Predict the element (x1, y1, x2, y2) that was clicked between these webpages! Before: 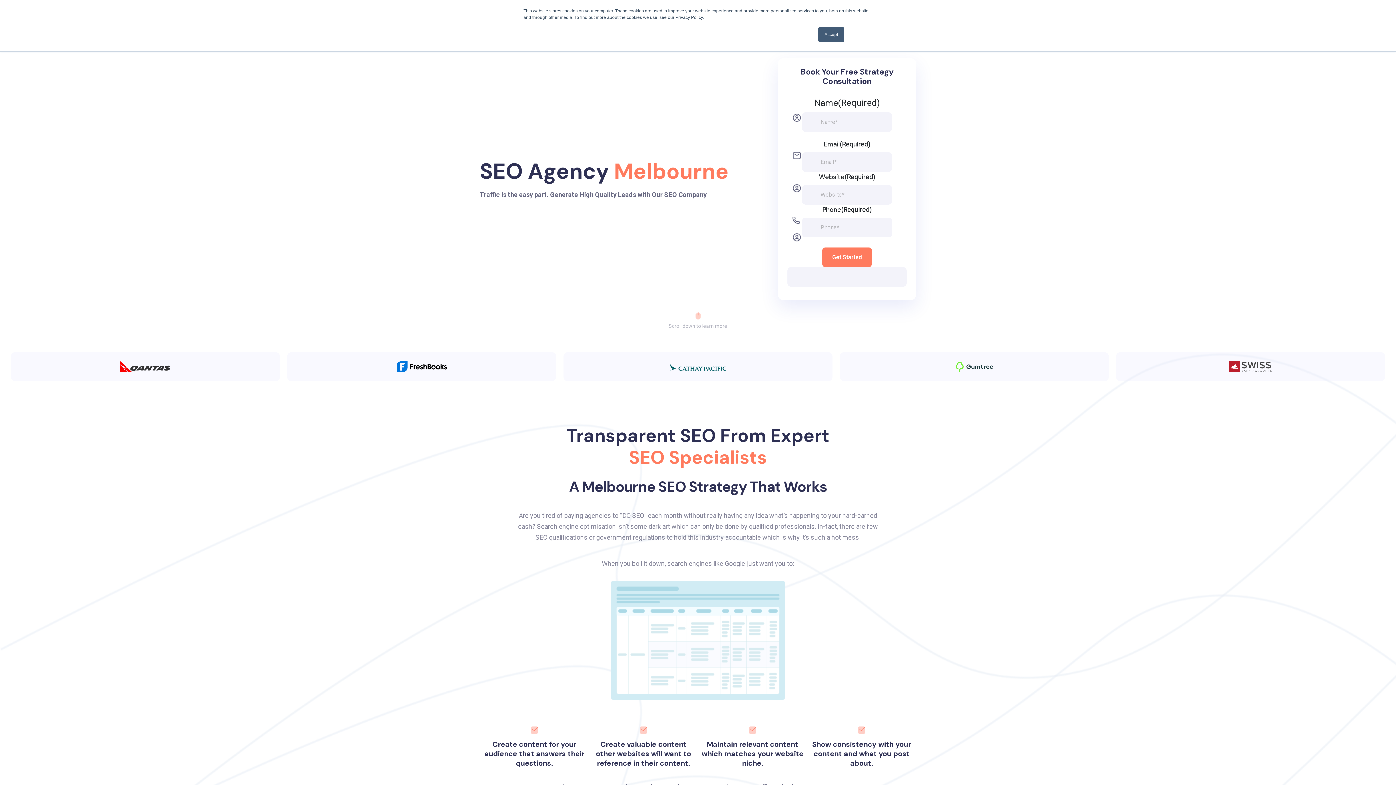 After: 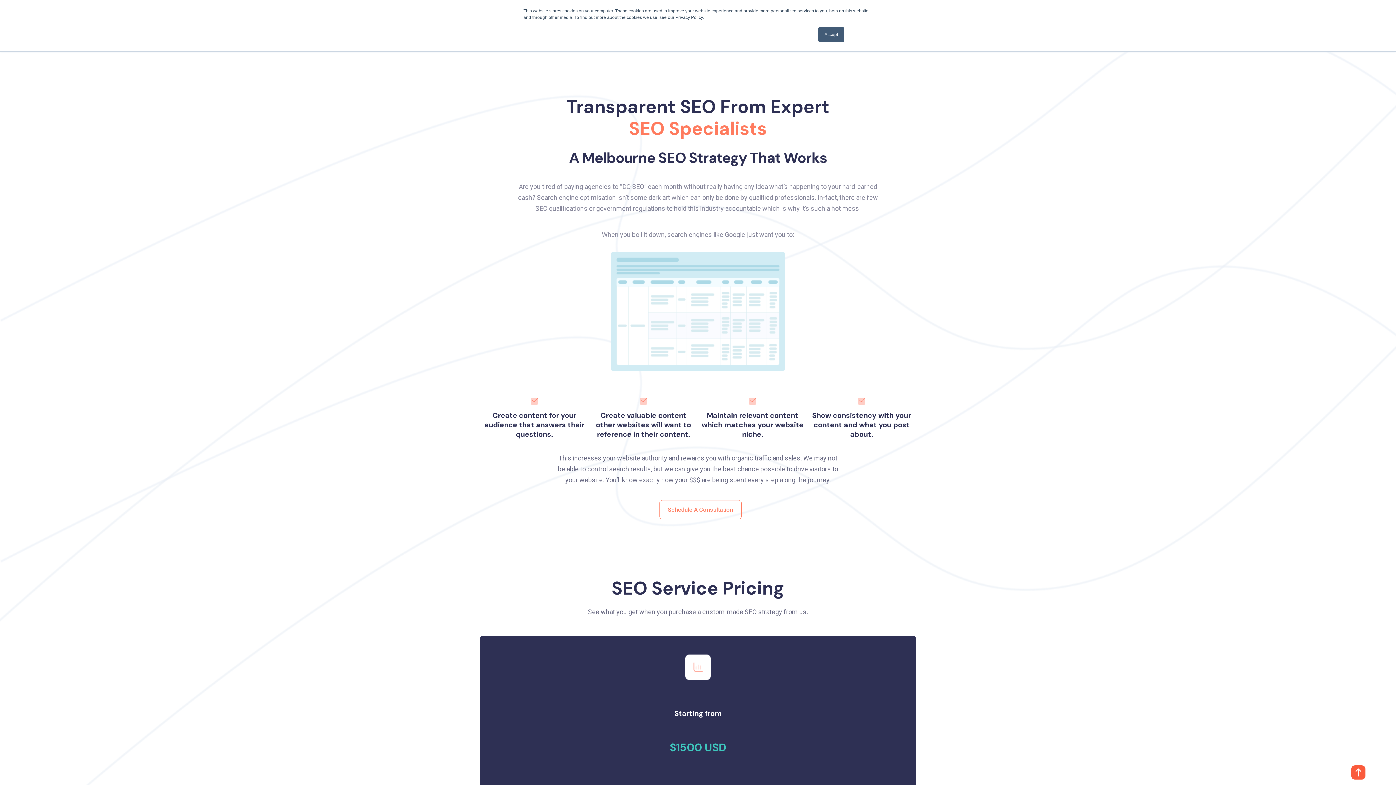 Action: bbox: (664, 311, 732, 329) label: Scroll down to learn more